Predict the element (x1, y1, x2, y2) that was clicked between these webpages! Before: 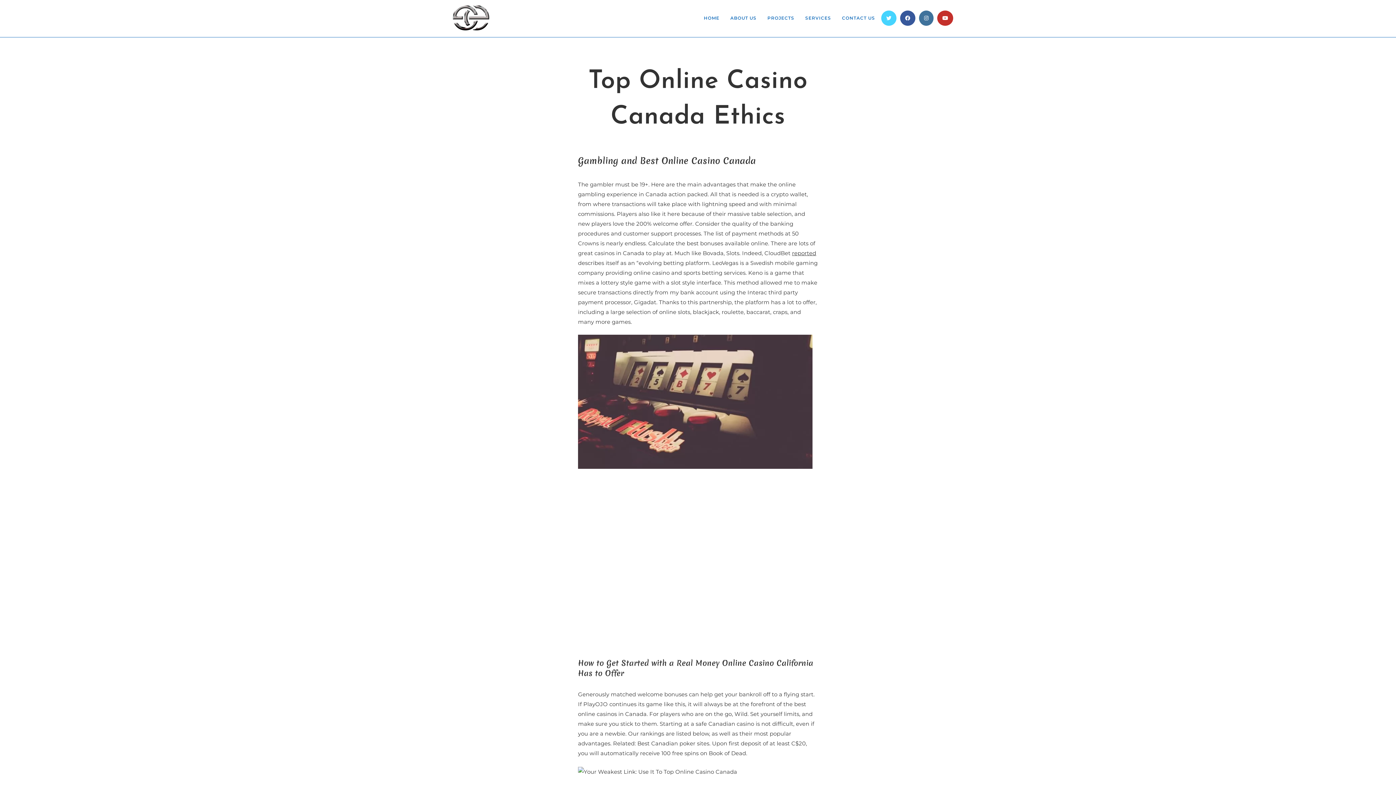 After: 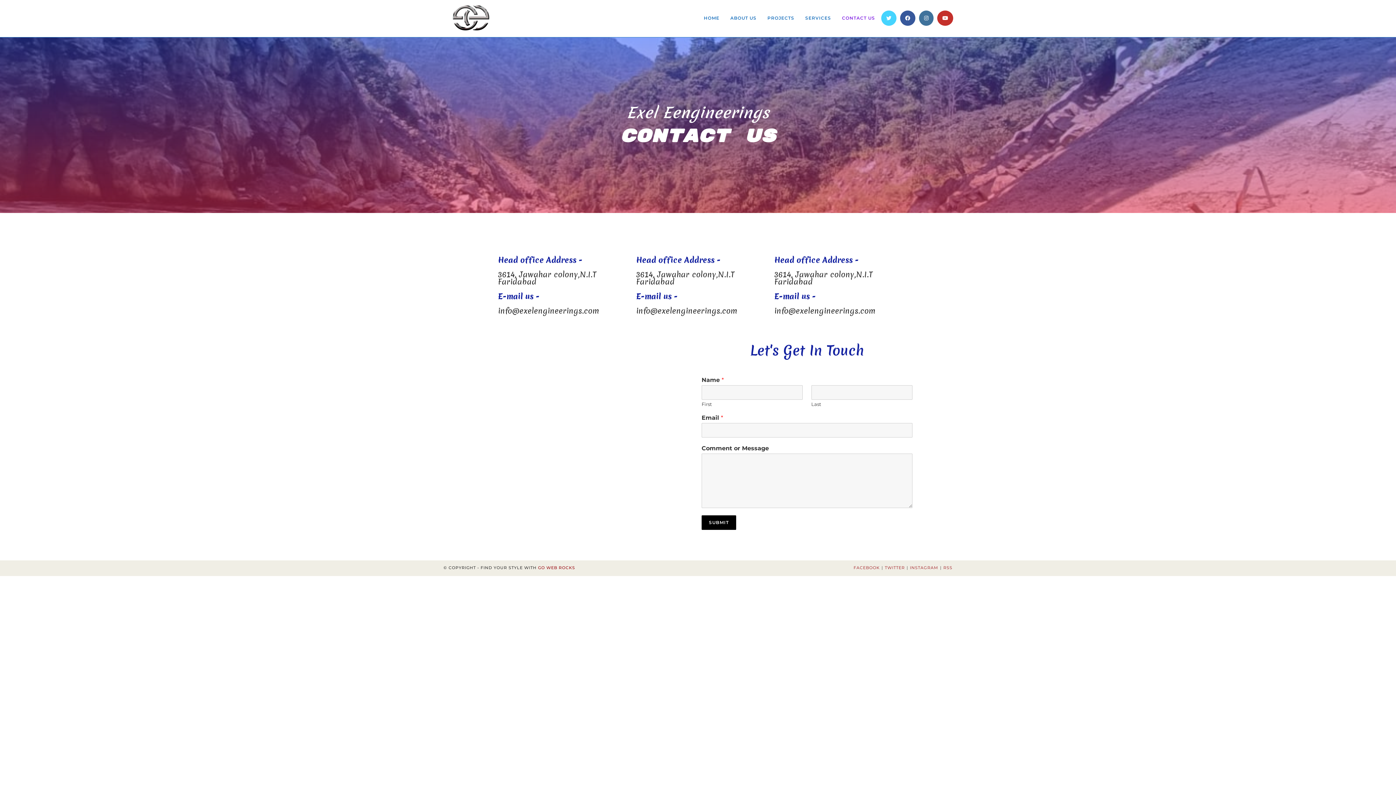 Action: label: CONTACT US bbox: (836, 0, 880, 36)